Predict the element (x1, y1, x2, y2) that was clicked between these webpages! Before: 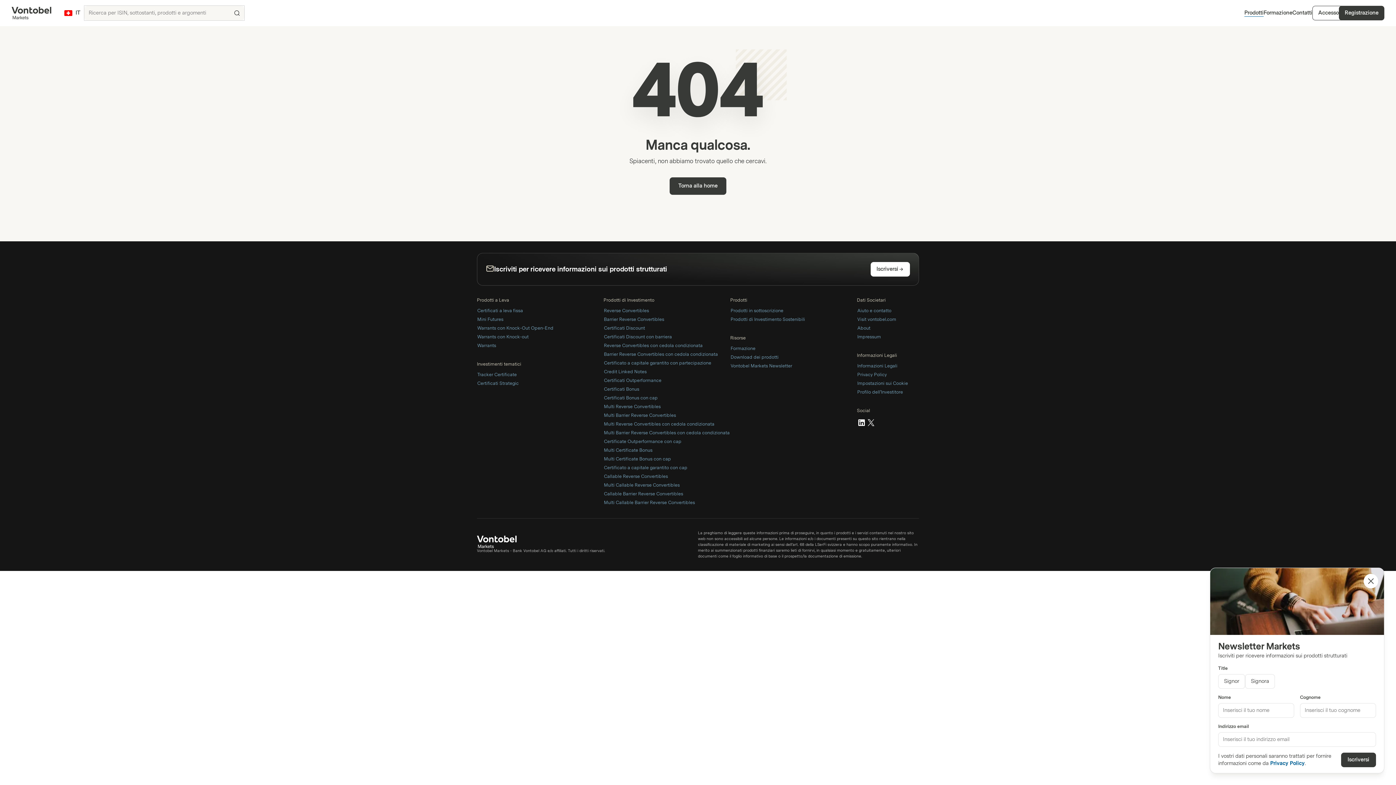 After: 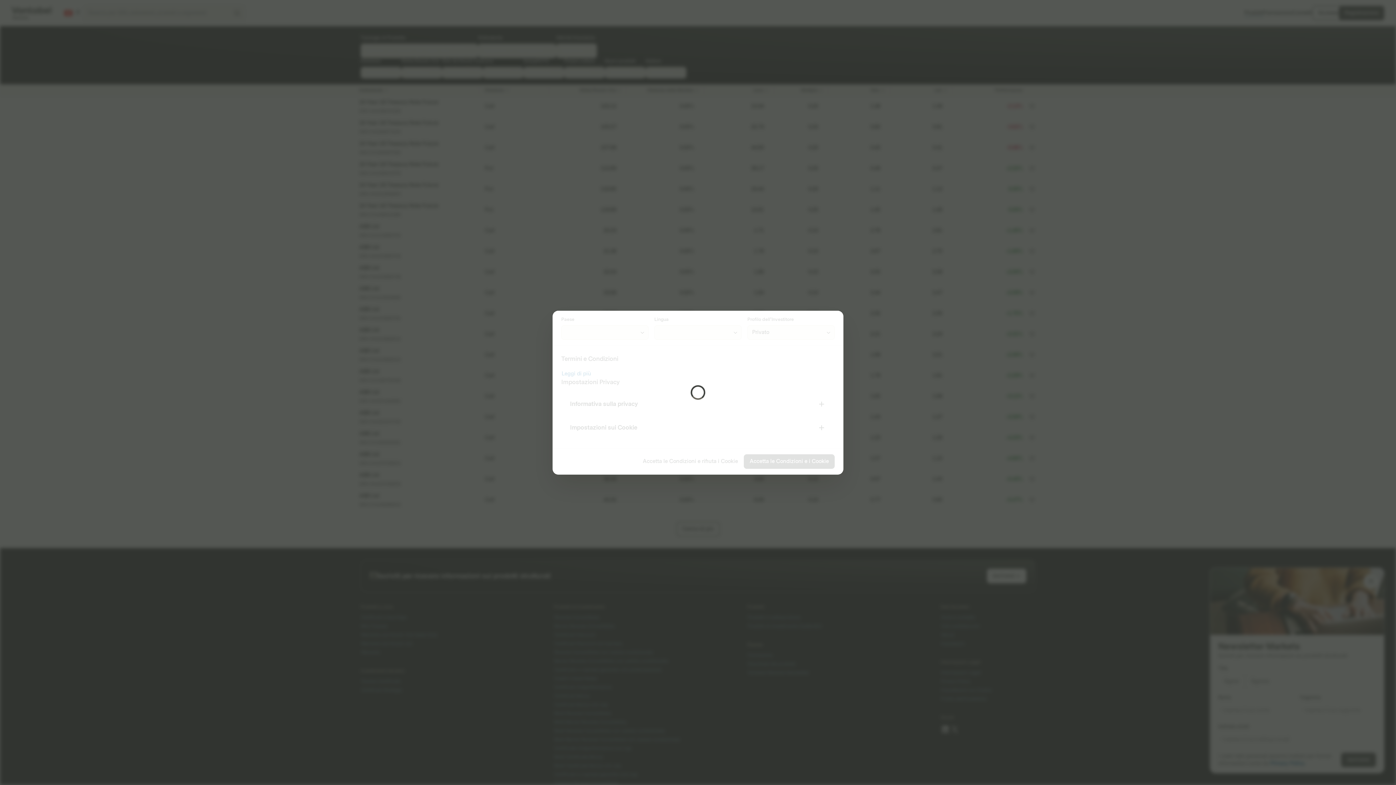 Action: bbox: (477, 324, 553, 331) label: Warrants con Knock-Out Open-End